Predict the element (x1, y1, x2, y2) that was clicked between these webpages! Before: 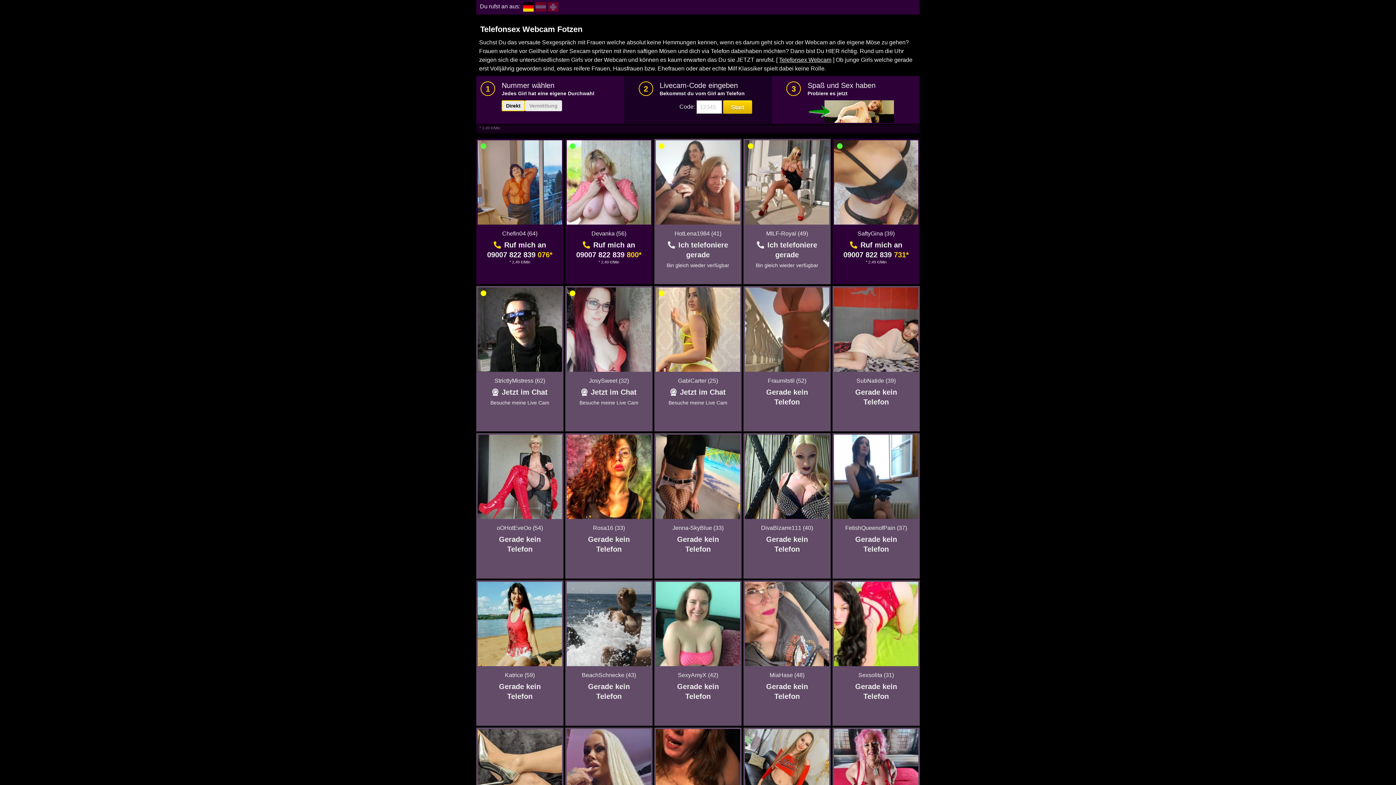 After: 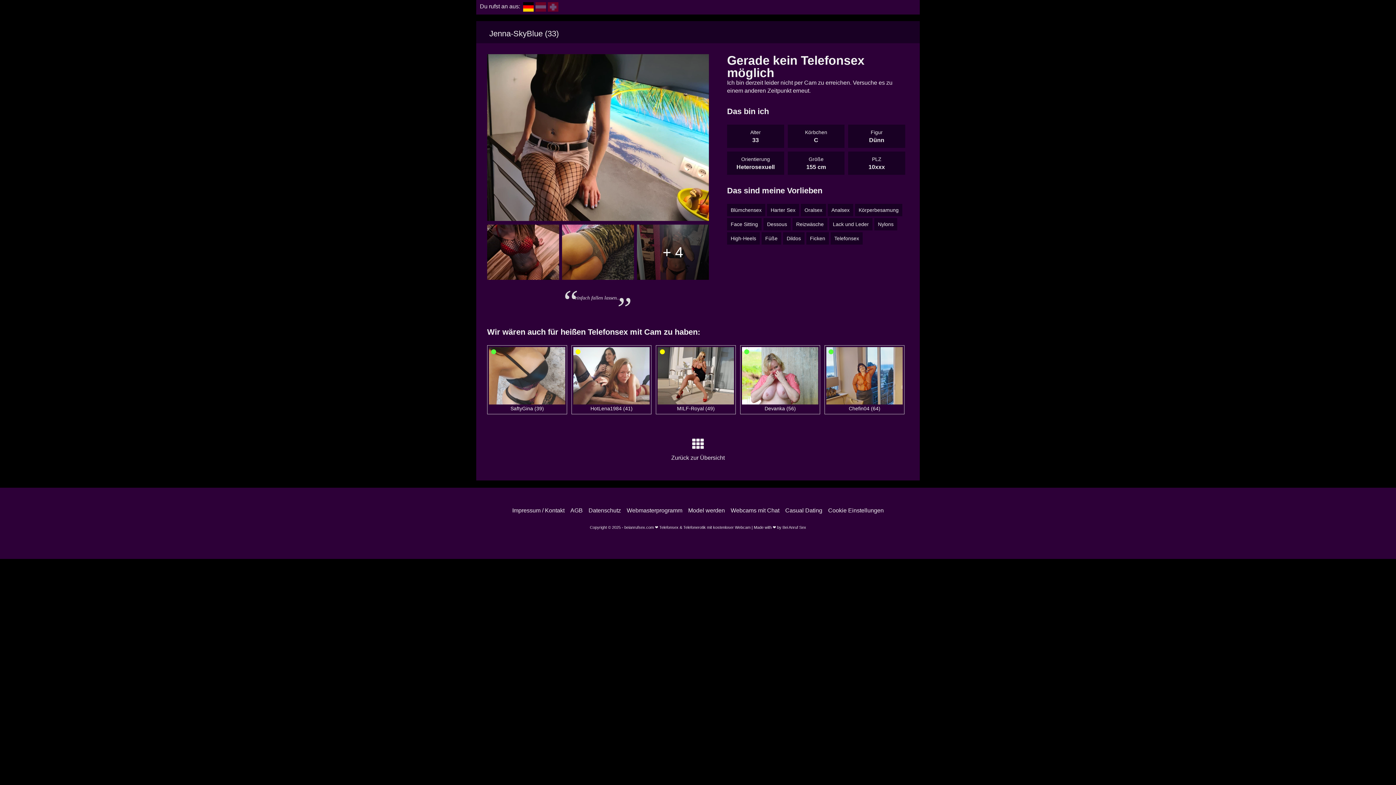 Action: bbox: (672, 525, 723, 531) label: Jenna-SkyBlue (33)